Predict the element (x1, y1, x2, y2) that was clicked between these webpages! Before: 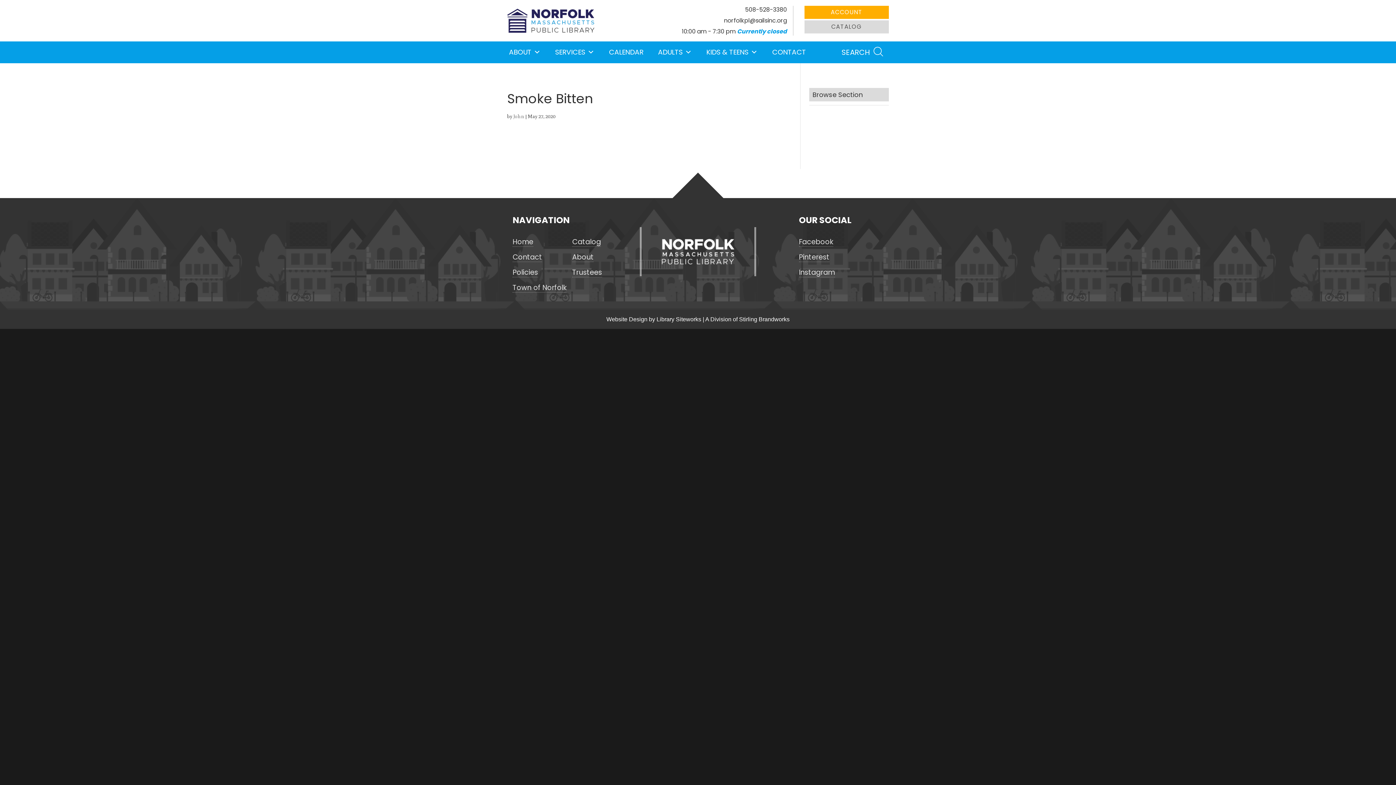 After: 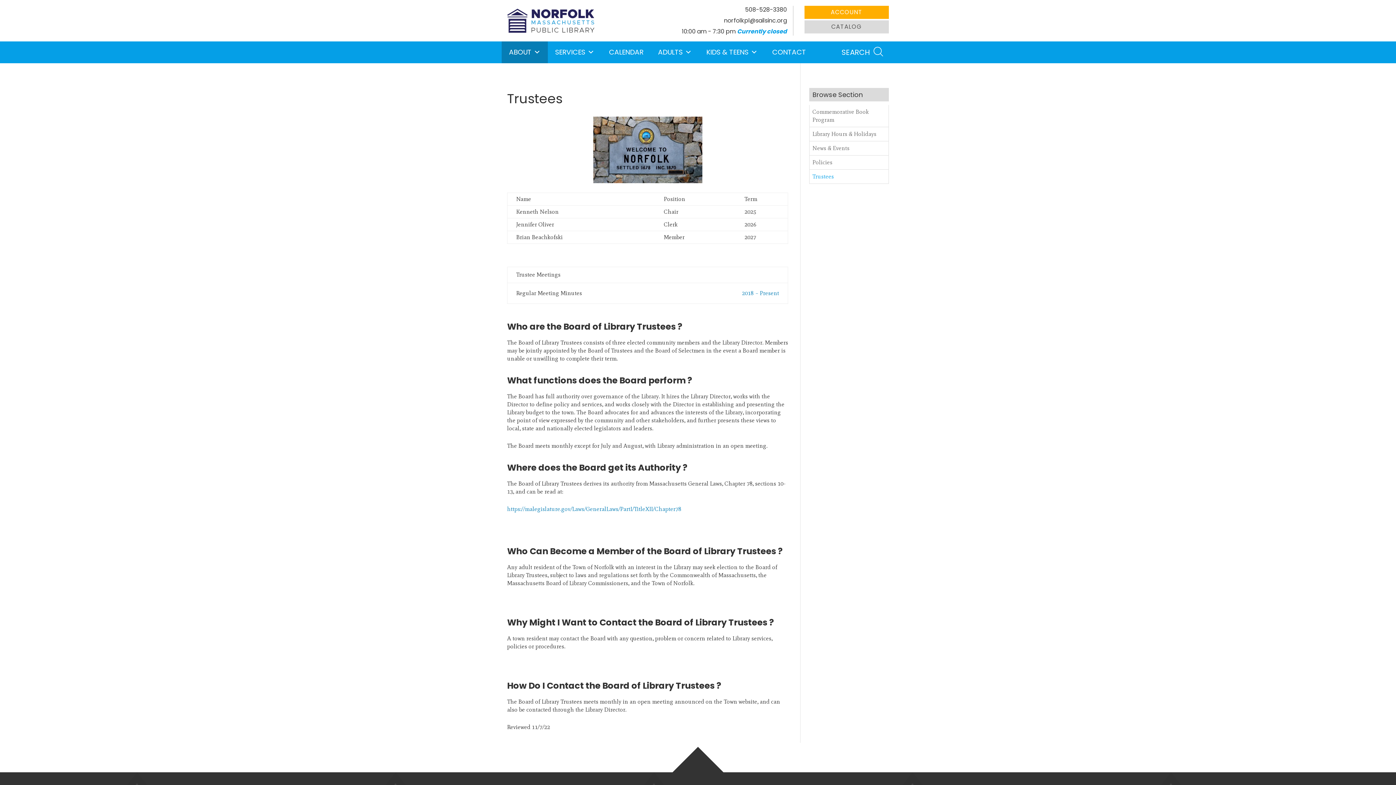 Action: bbox: (572, 268, 602, 277) label: Trustees